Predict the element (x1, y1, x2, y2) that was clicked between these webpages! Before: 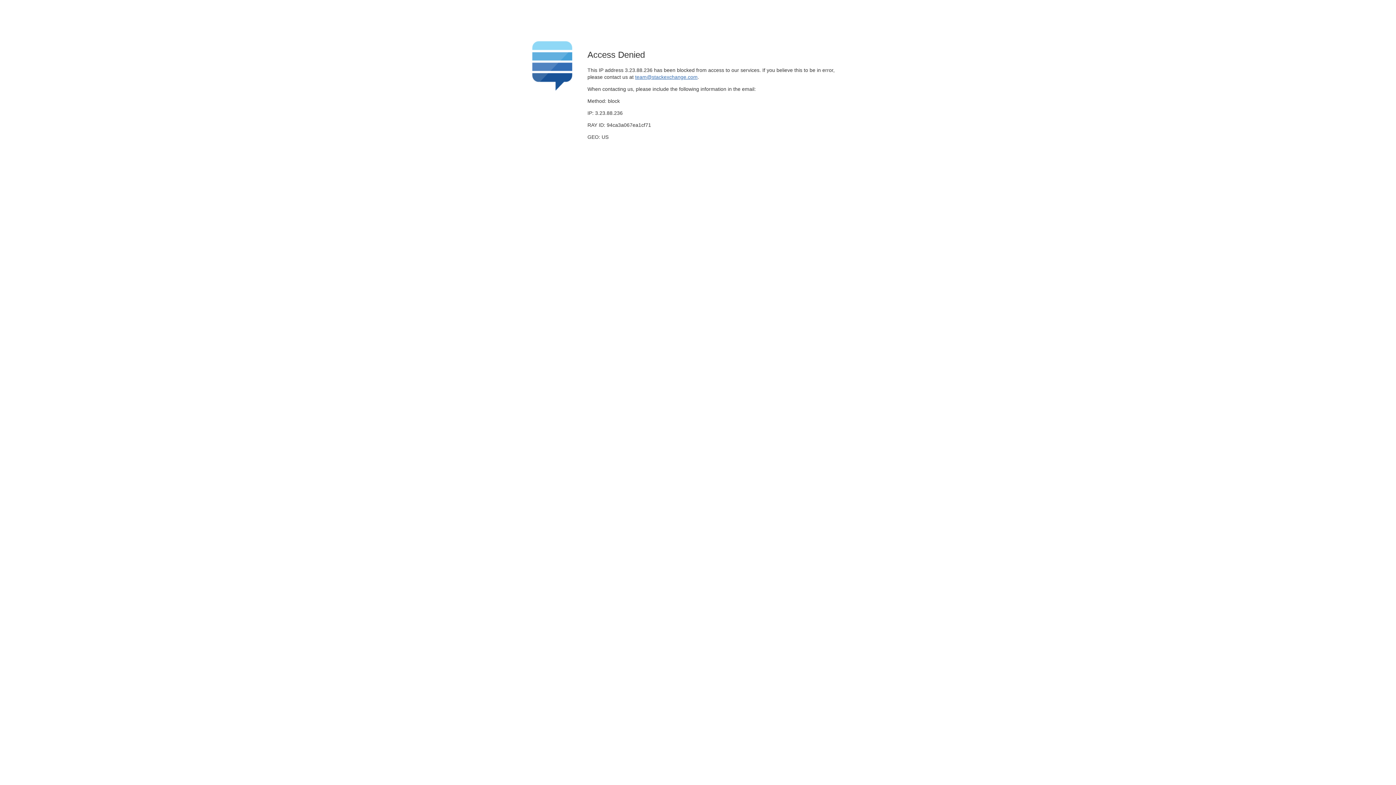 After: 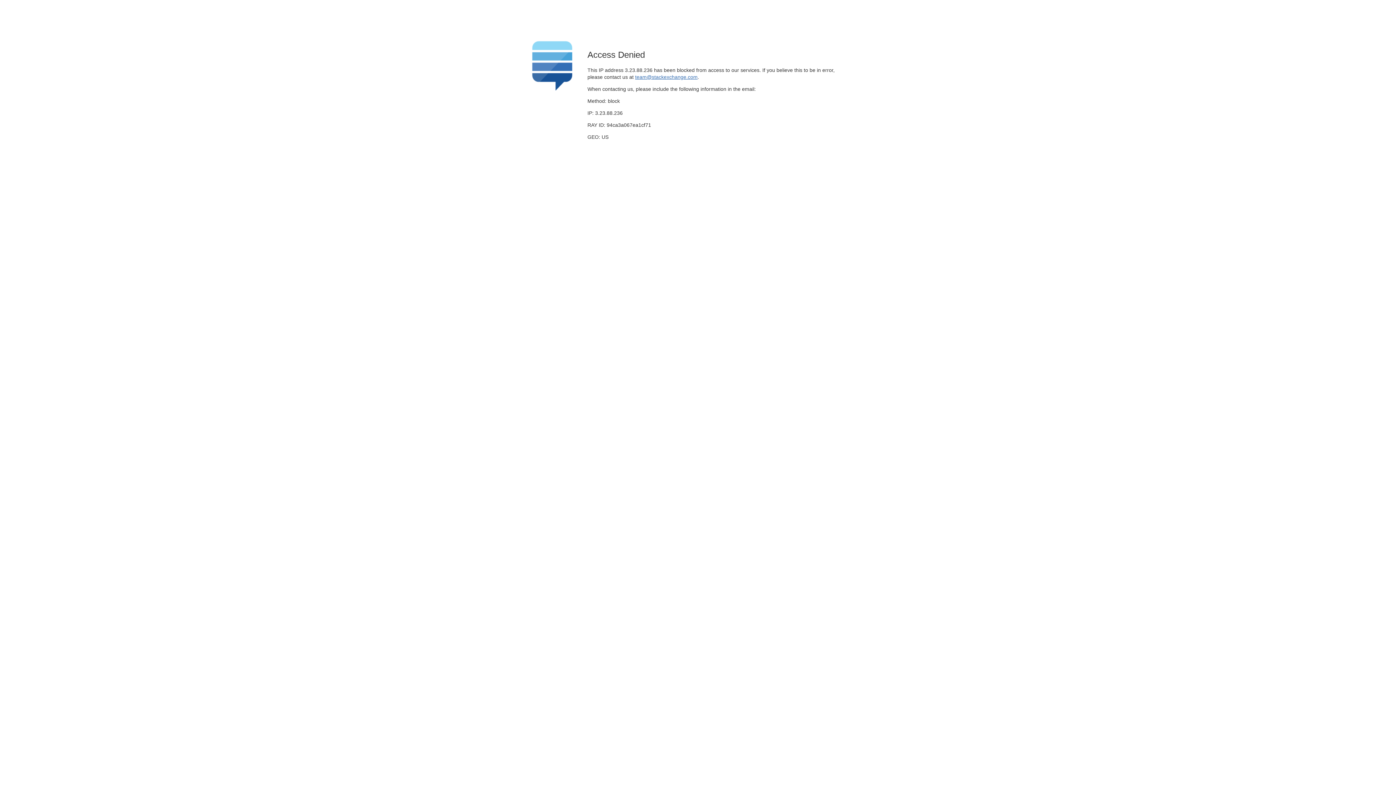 Action: bbox: (635, 74, 697, 79) label: team@stackexchange.com